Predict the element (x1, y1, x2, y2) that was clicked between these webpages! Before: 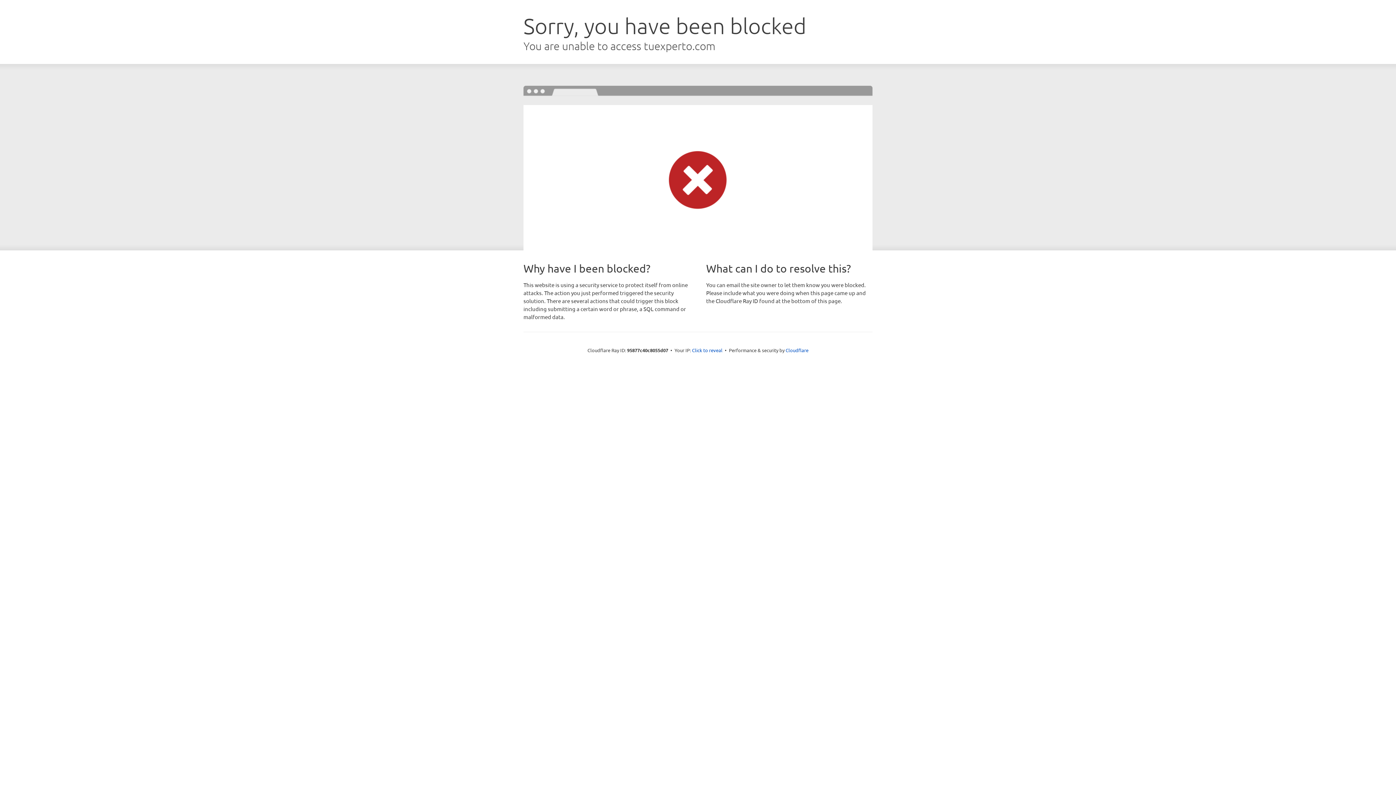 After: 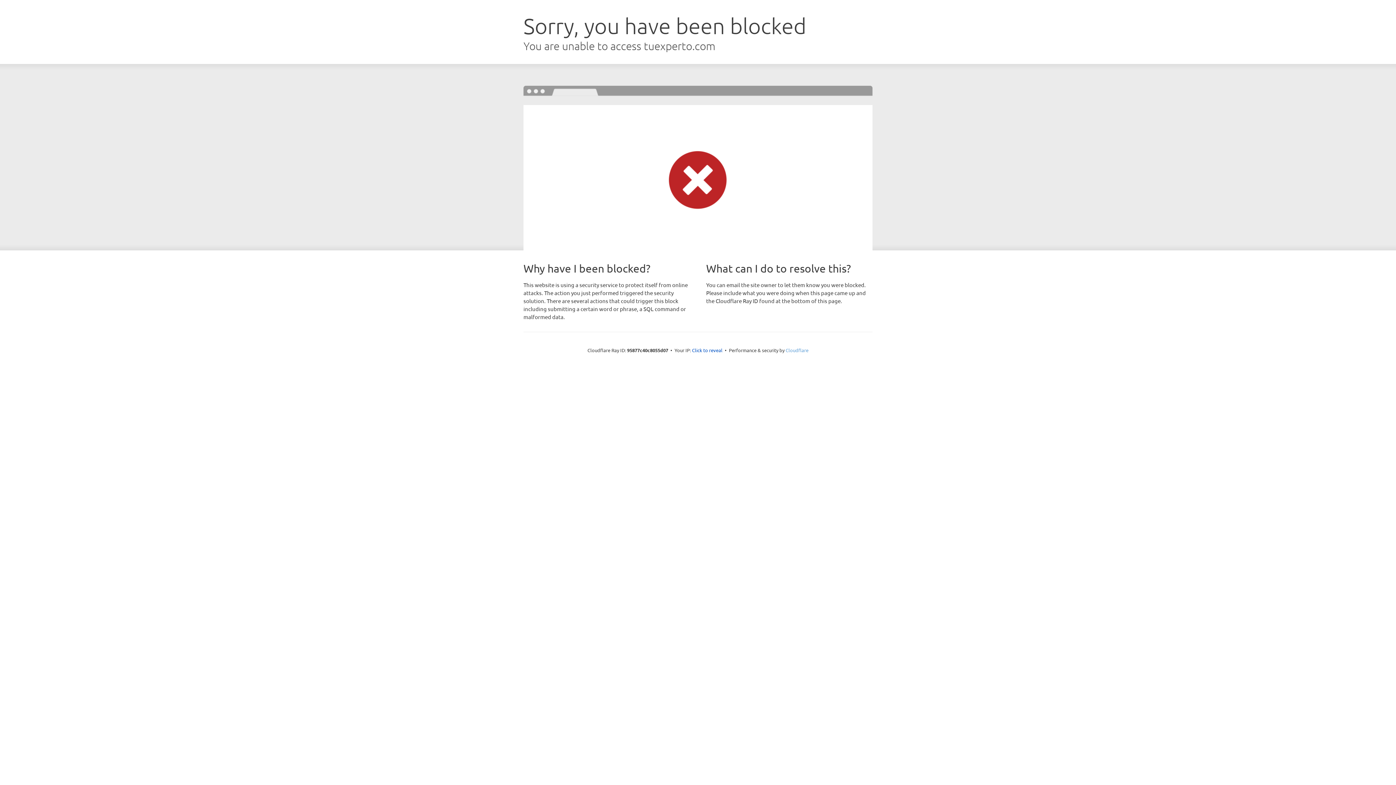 Action: label: Cloudflare bbox: (785, 347, 808, 353)